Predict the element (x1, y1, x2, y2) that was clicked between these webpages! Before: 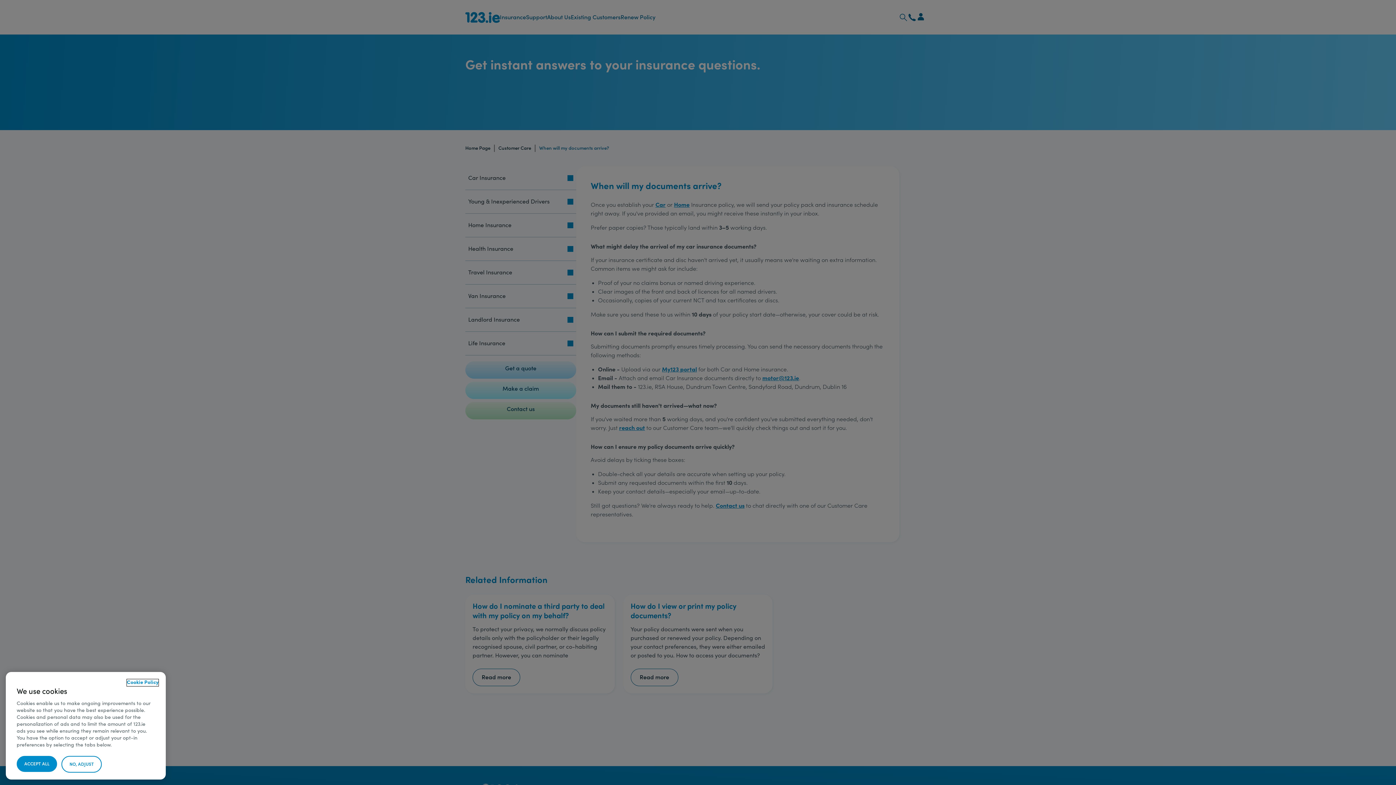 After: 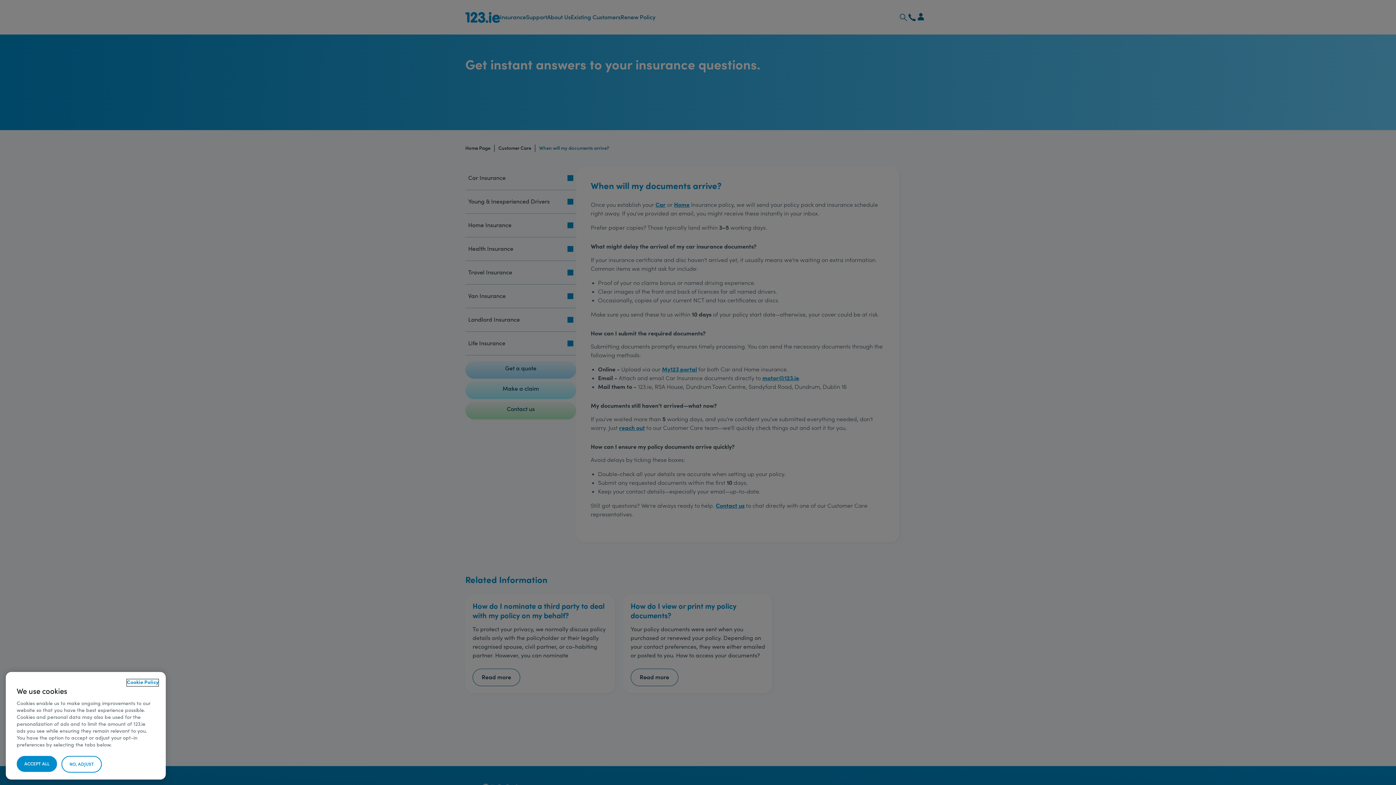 Action: label: More information about your privacy, opens in a new tab bbox: (126, 750, 158, 757)